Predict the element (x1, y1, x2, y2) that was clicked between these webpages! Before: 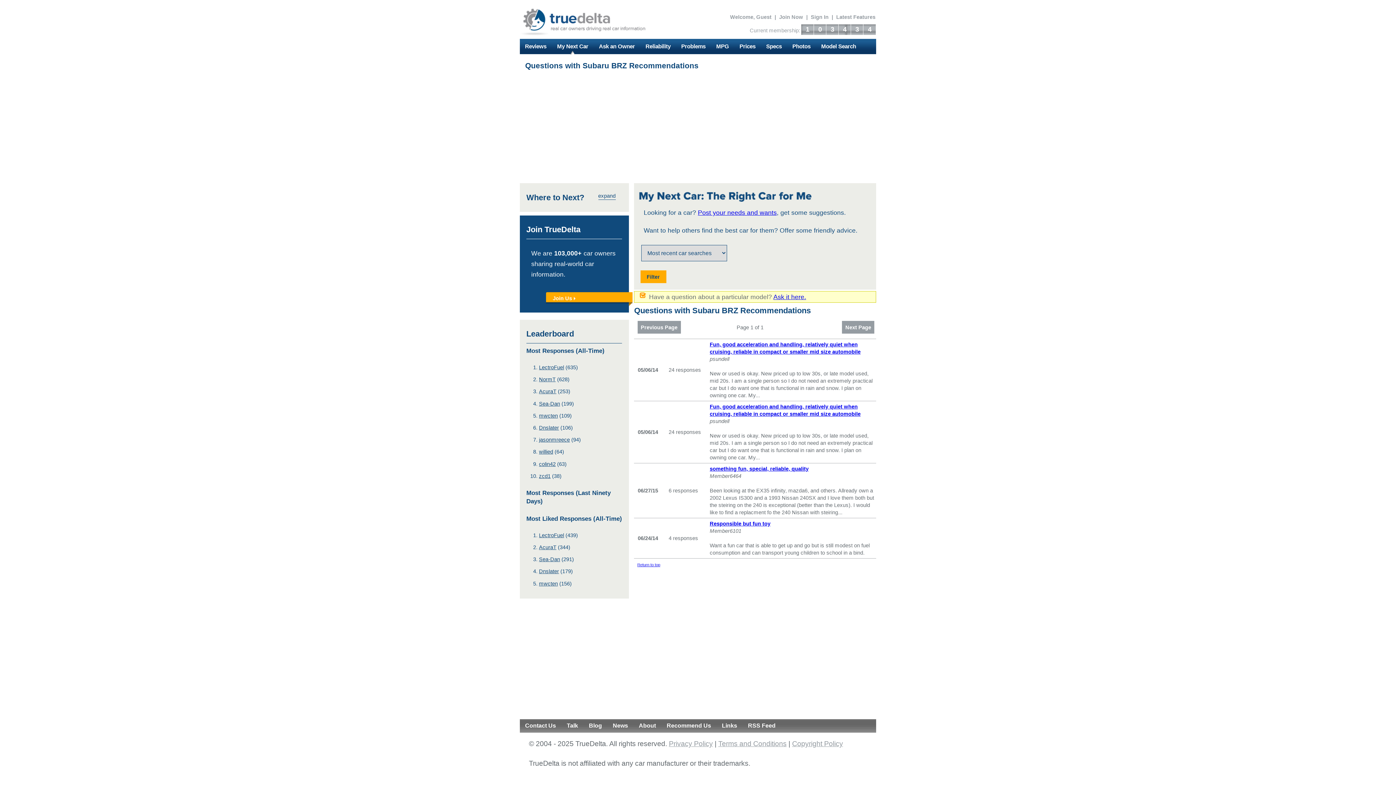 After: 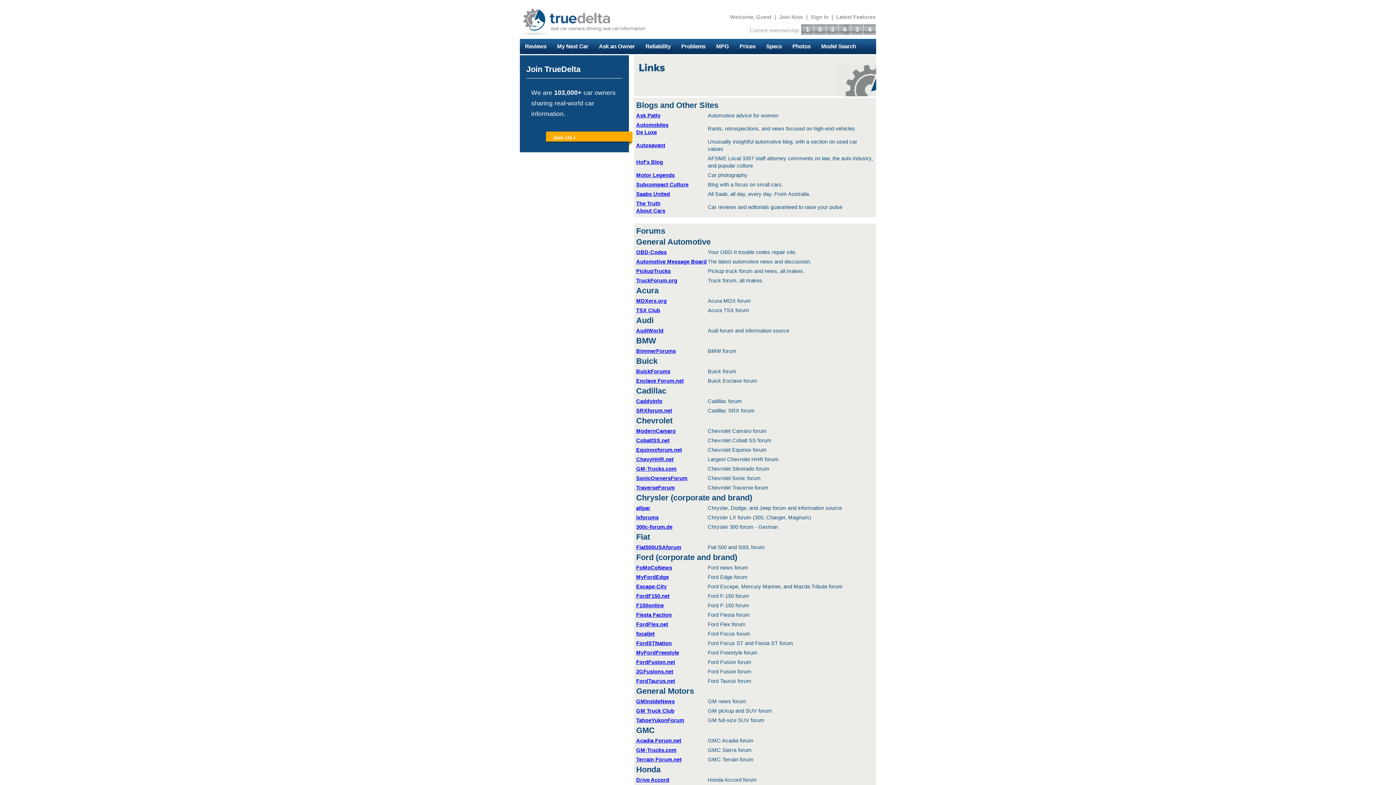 Action: bbox: (716, 719, 742, 732) label: Links